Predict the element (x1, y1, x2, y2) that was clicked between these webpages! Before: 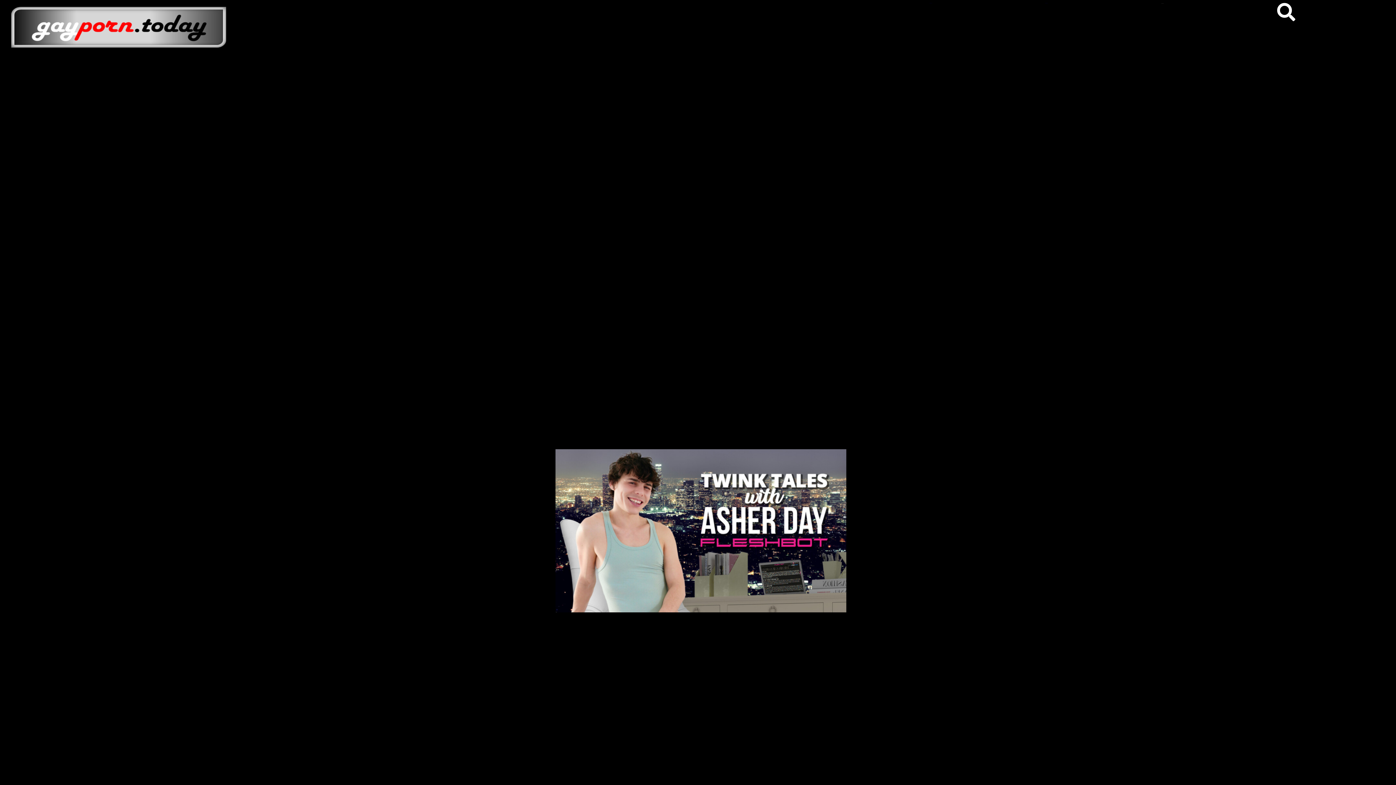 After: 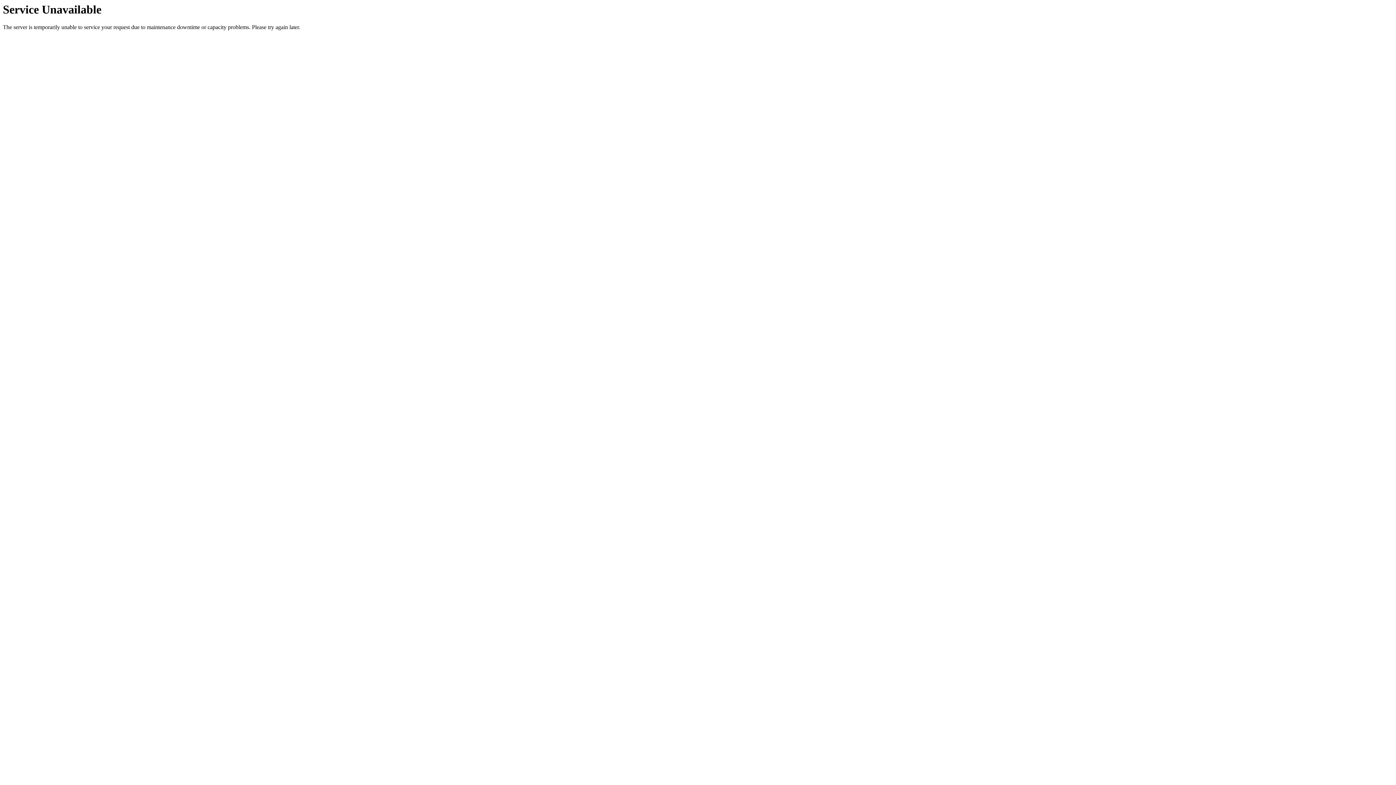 Action: bbox: (11, 2, 226, 56)